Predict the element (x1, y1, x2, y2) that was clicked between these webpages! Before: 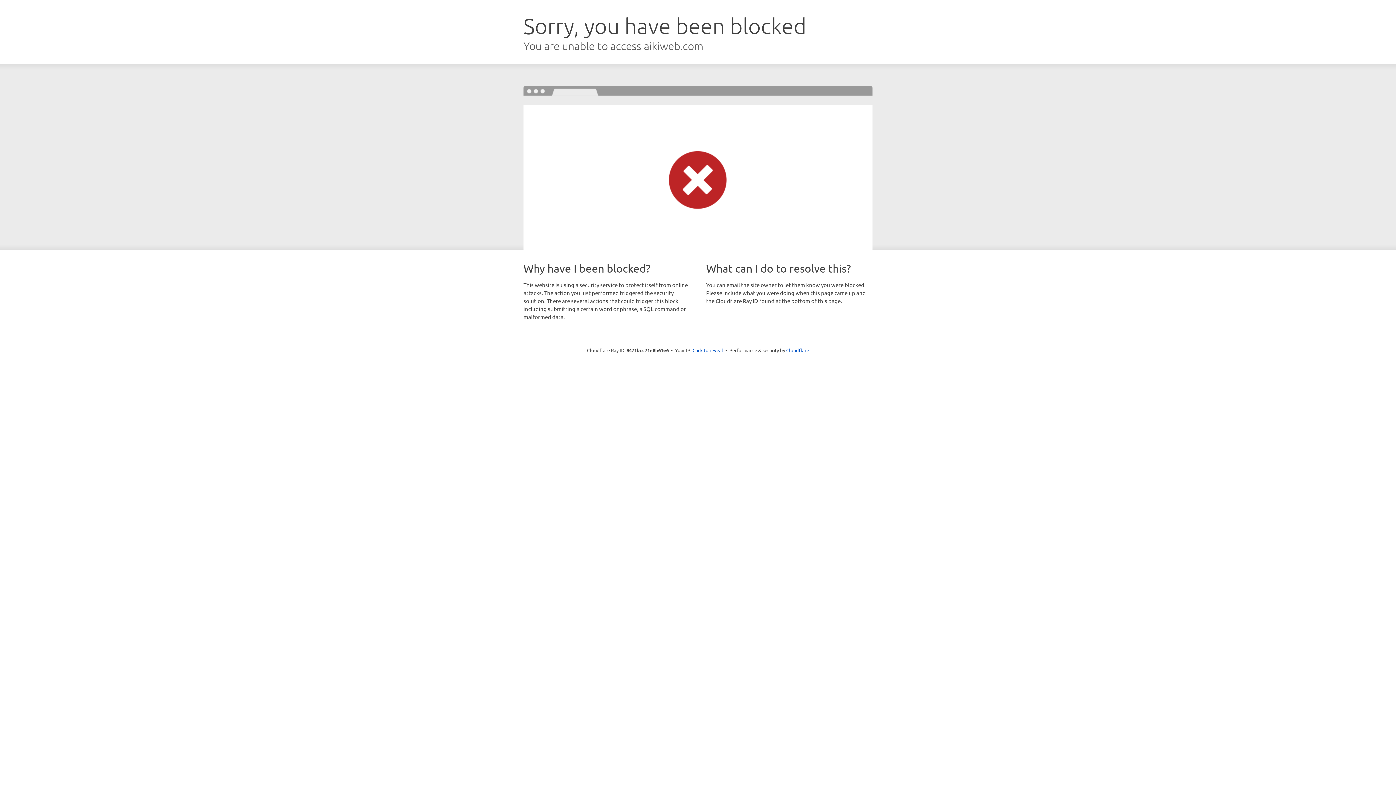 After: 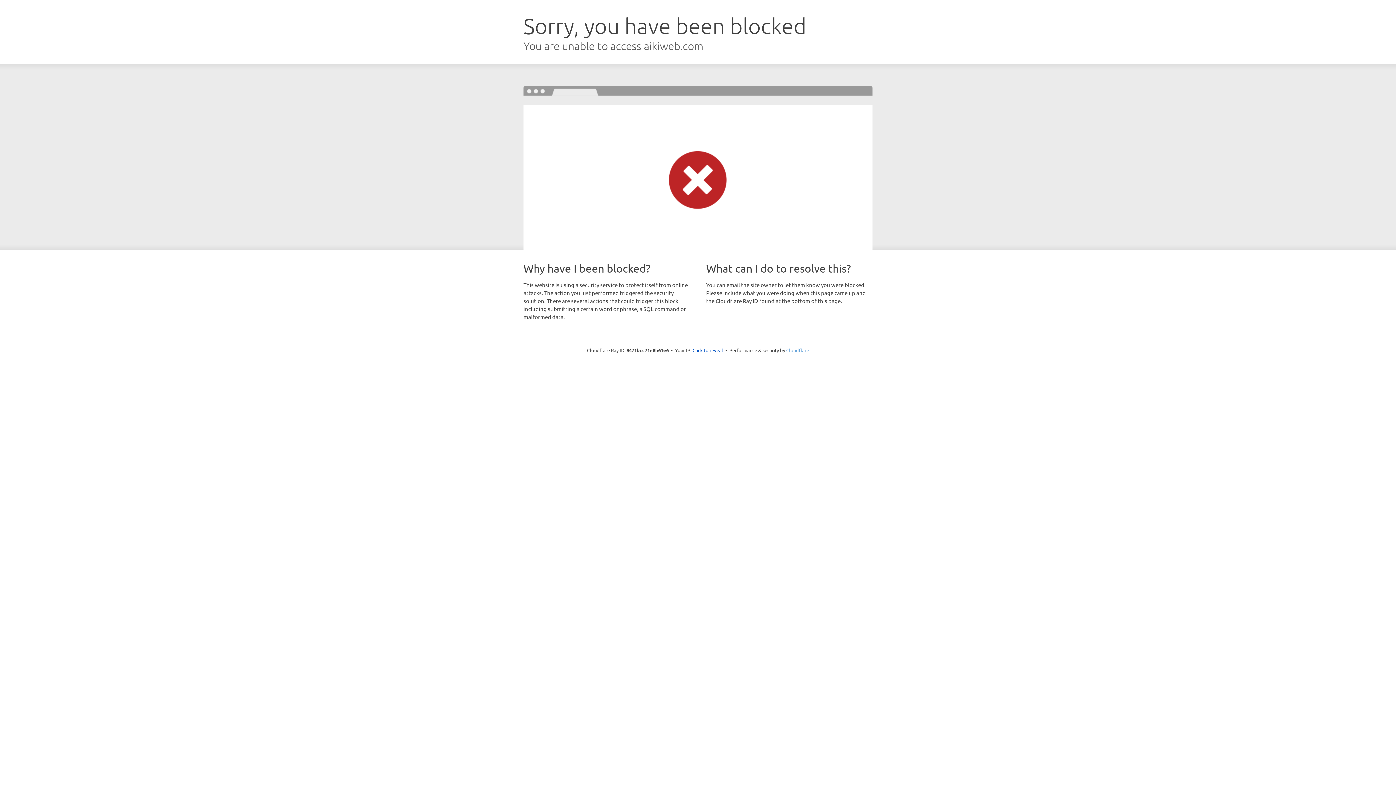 Action: label: Cloudflare bbox: (786, 347, 809, 353)